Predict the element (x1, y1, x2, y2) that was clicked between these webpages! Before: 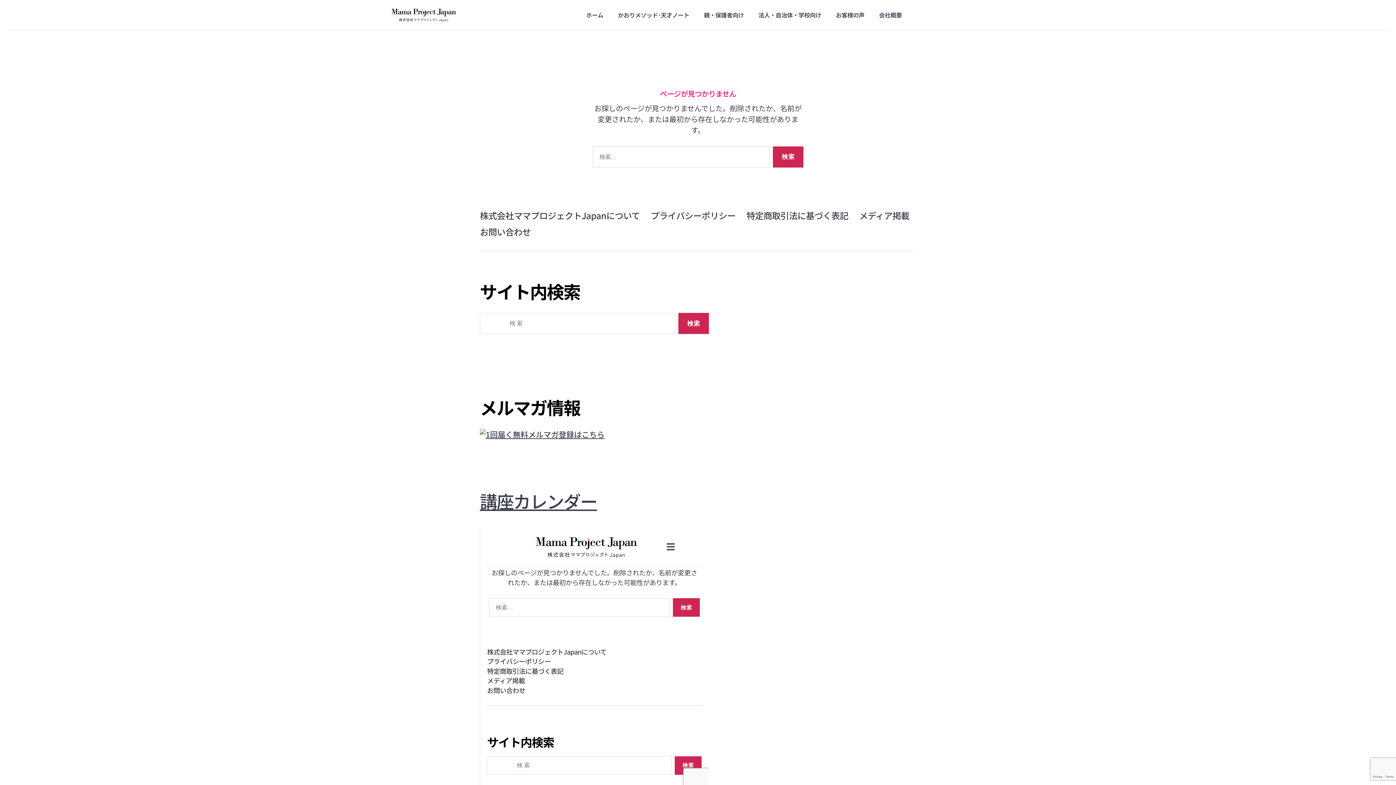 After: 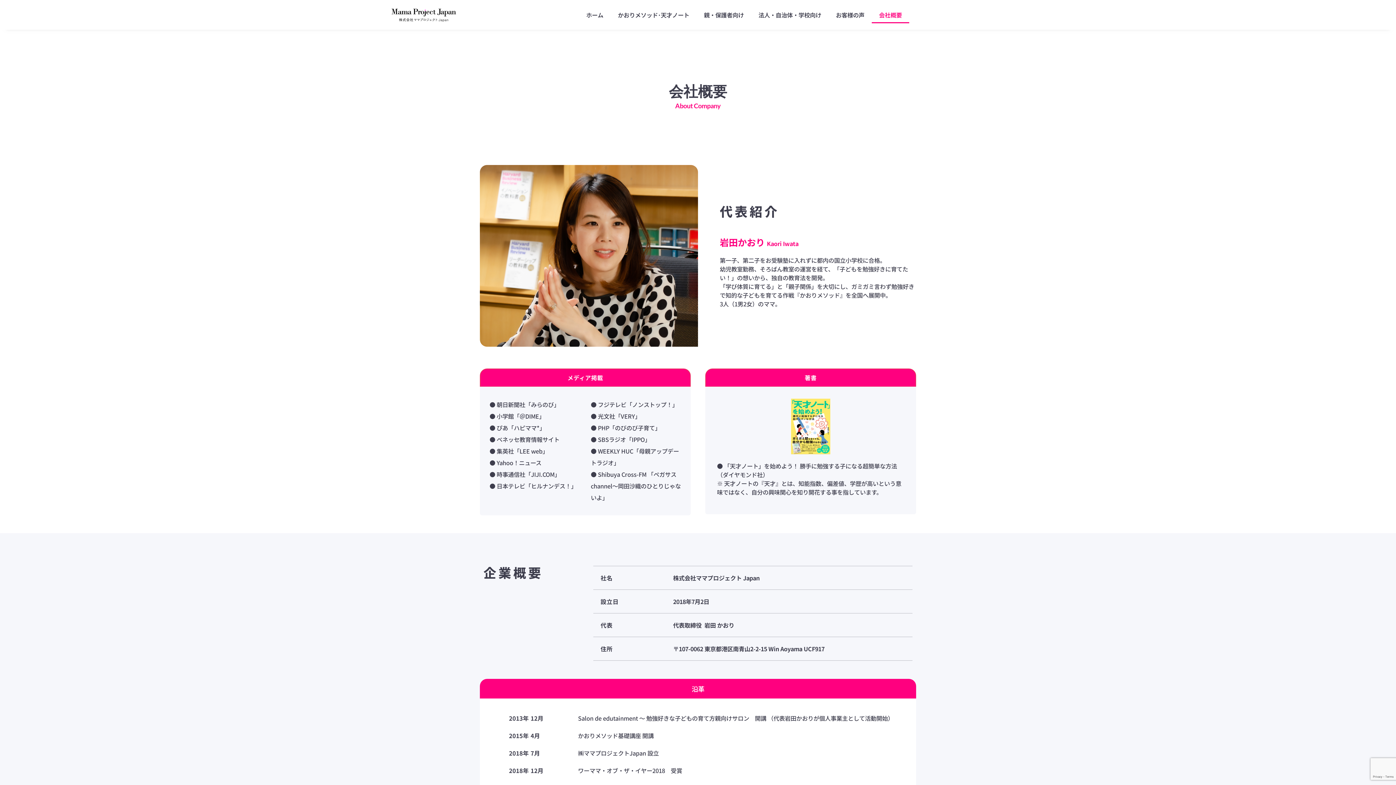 Action: bbox: (872, 6, 909, 23) label: 会社概要